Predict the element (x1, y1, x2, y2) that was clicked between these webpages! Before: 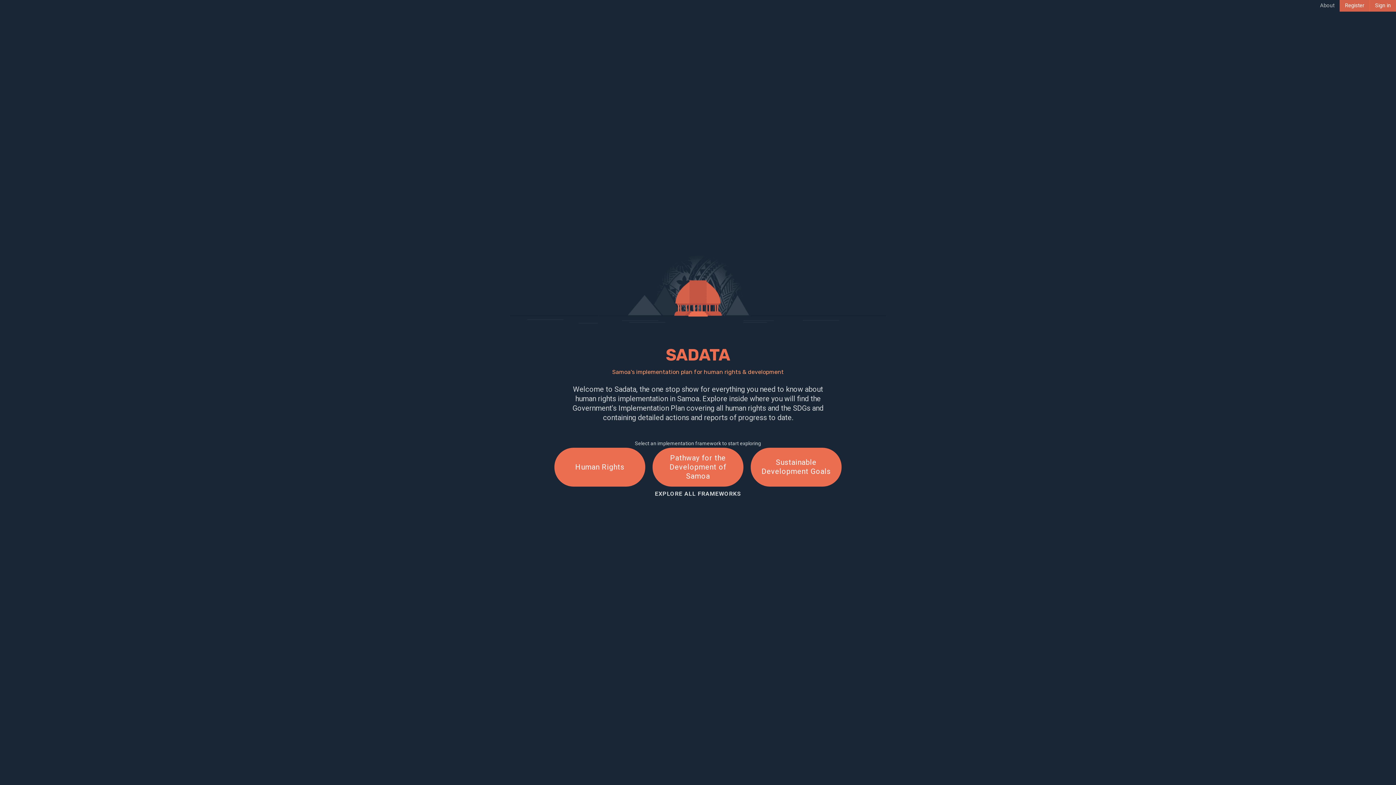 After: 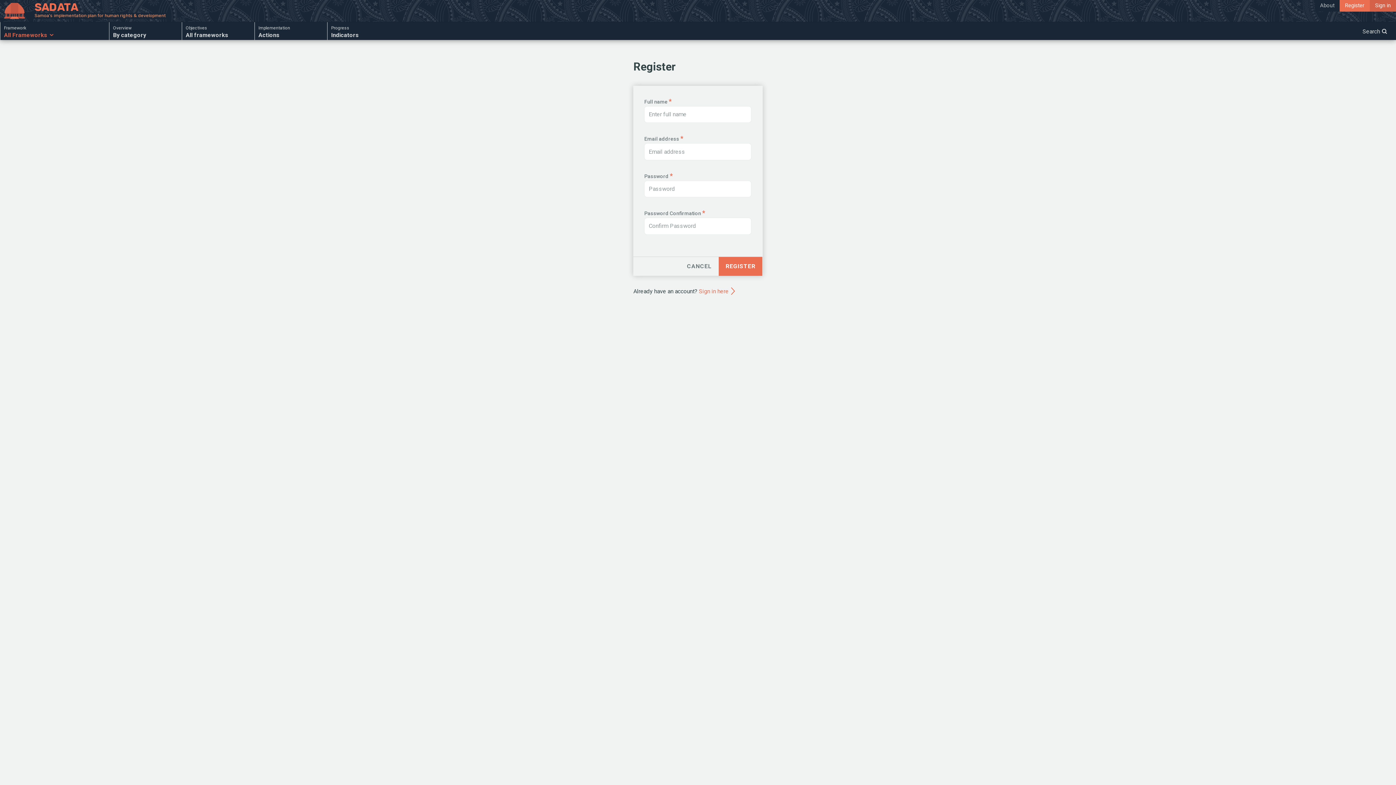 Action: bbox: (1340, 0, 1370, 11) label: Register